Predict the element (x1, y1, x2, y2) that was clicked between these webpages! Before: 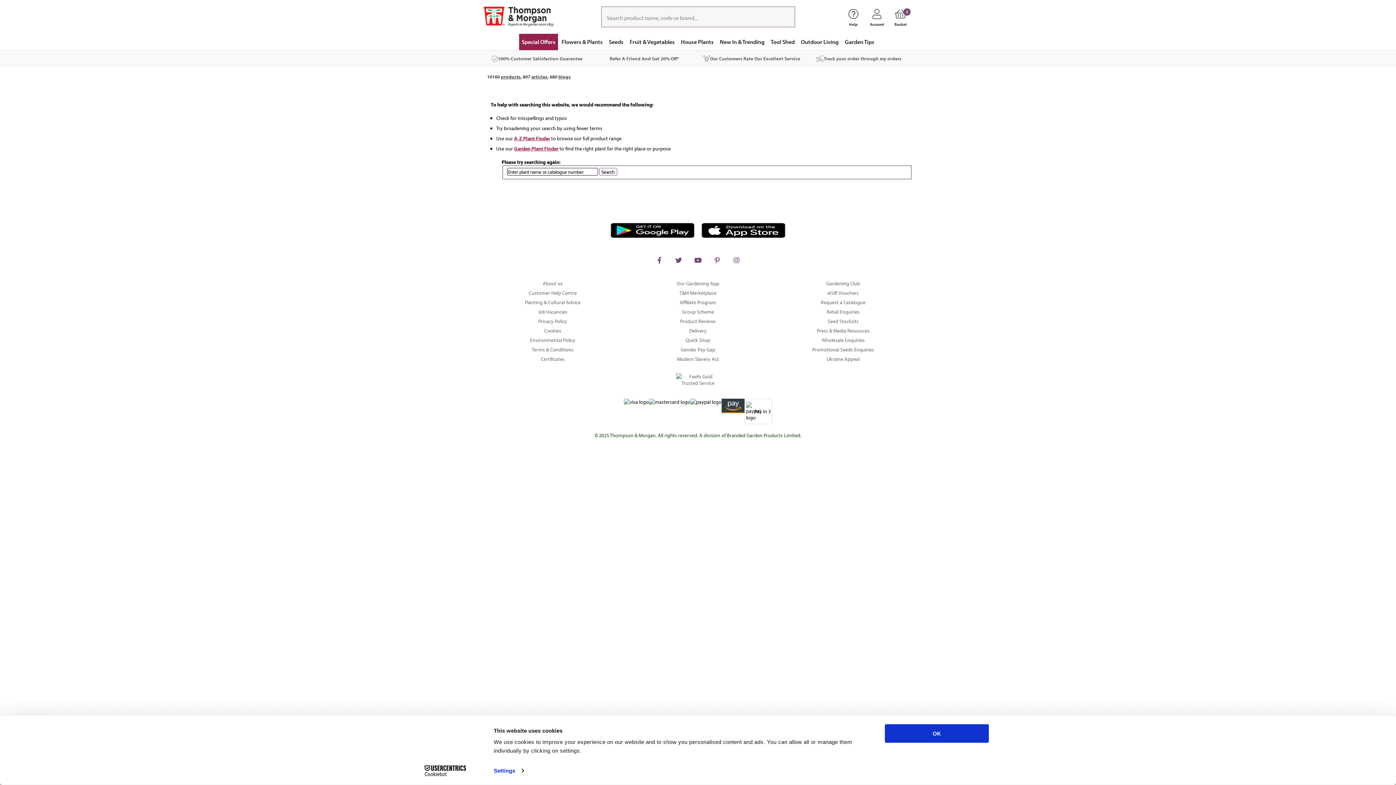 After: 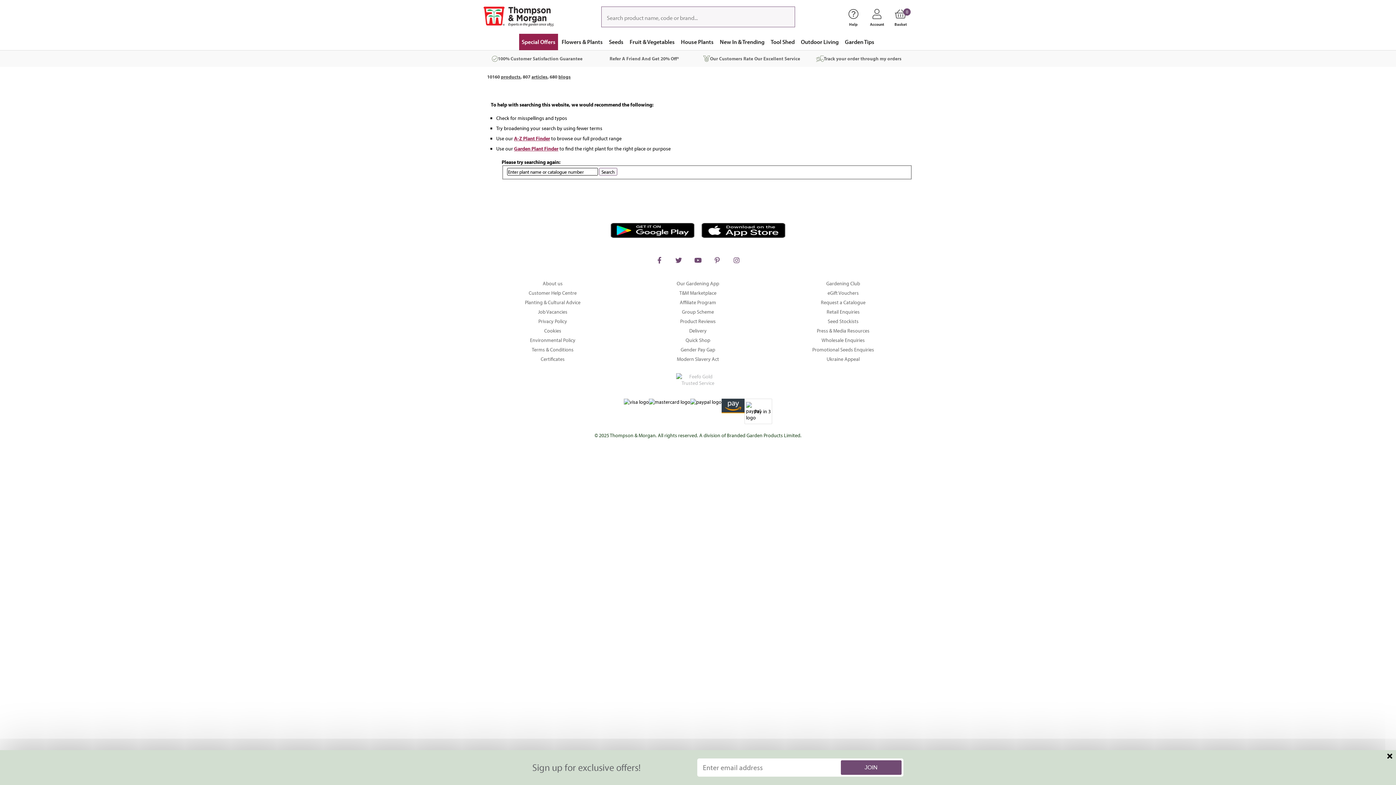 Action: bbox: (483, 368, 912, 391)